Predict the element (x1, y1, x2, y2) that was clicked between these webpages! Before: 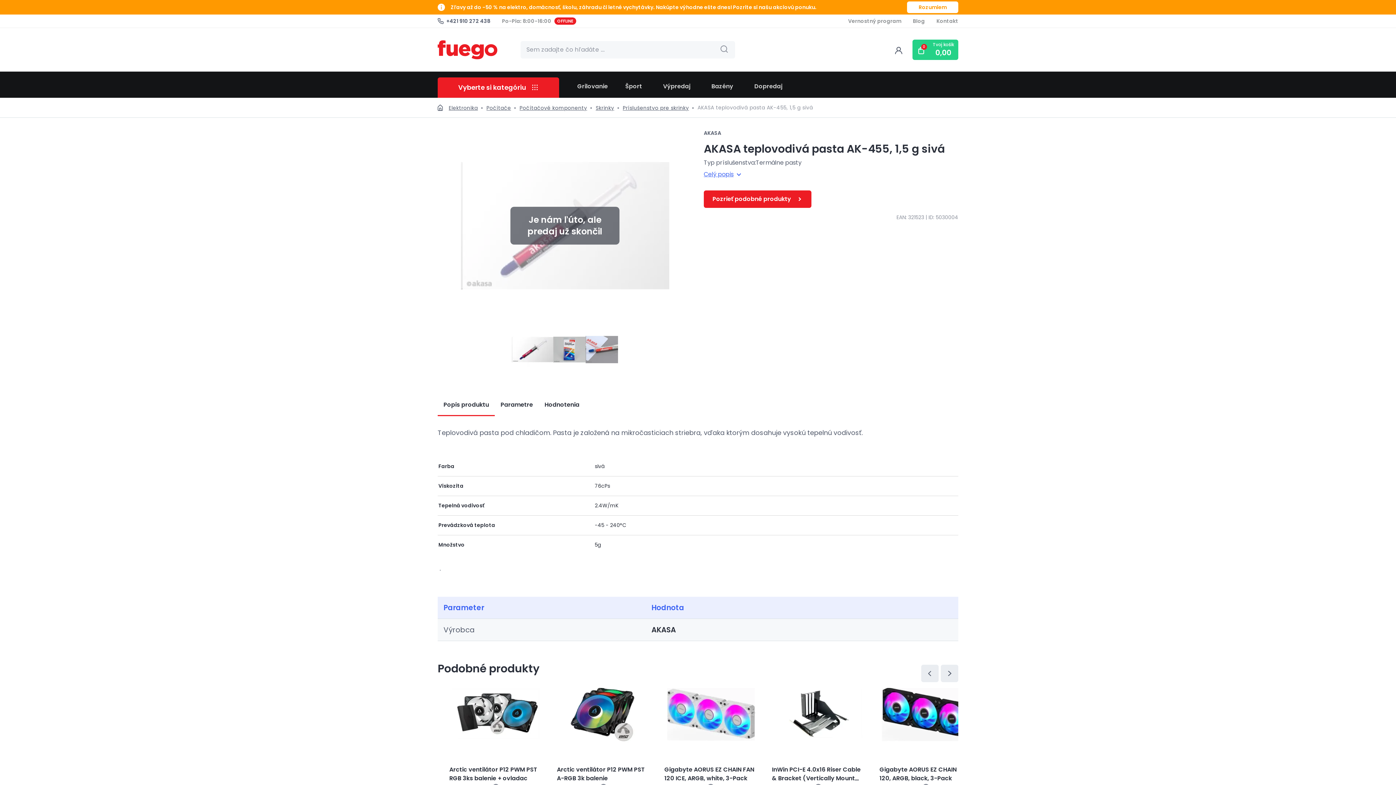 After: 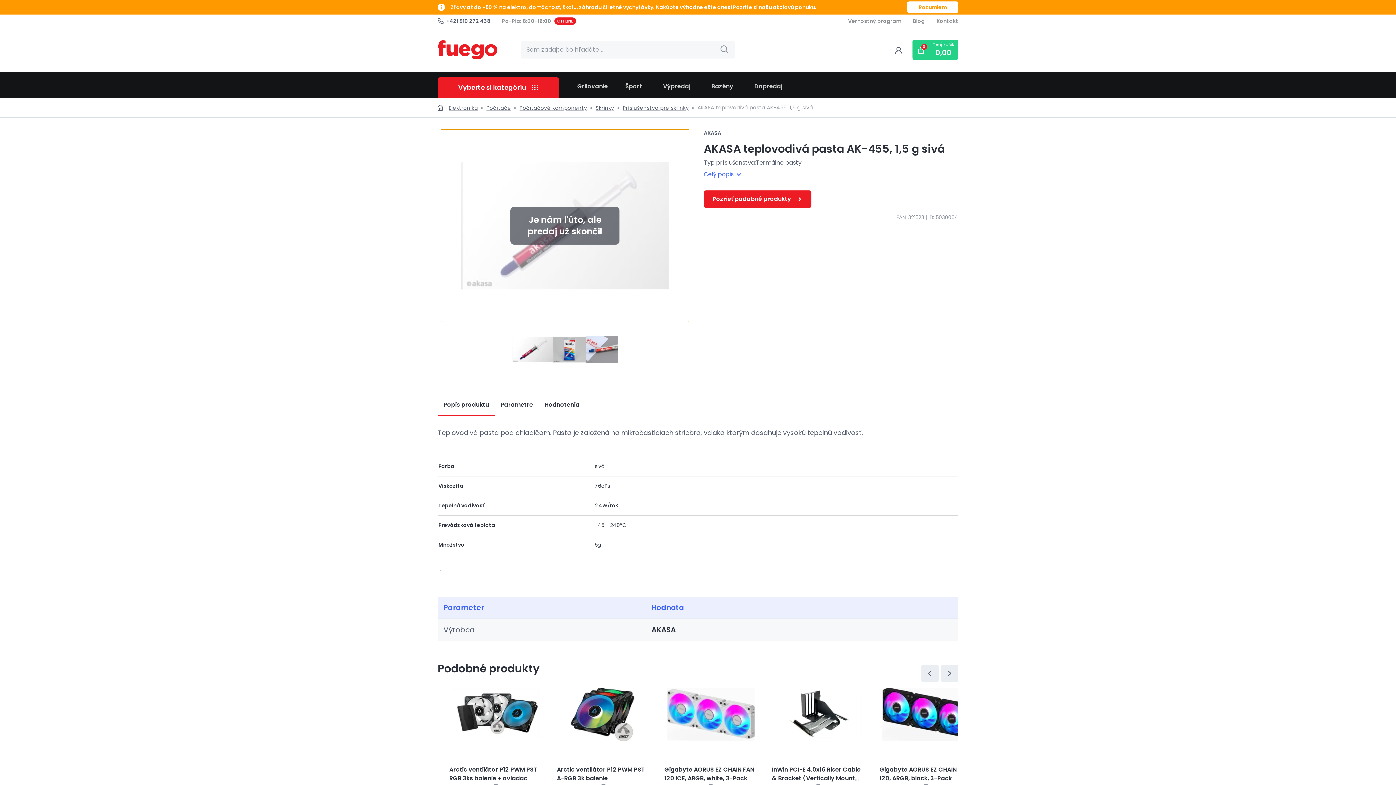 Action: label: Je nám ľúto, ale predaj už skončil bbox: (440, 129, 689, 322)